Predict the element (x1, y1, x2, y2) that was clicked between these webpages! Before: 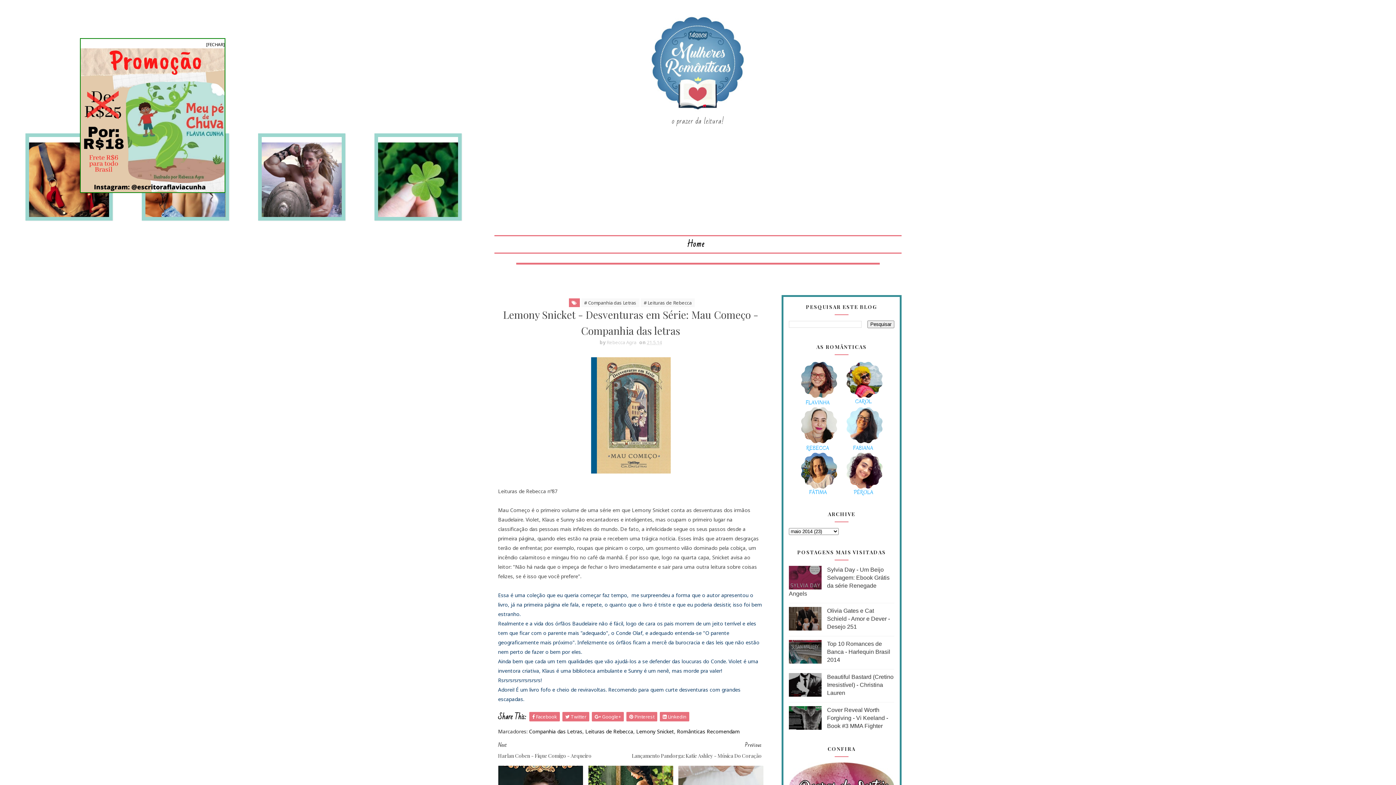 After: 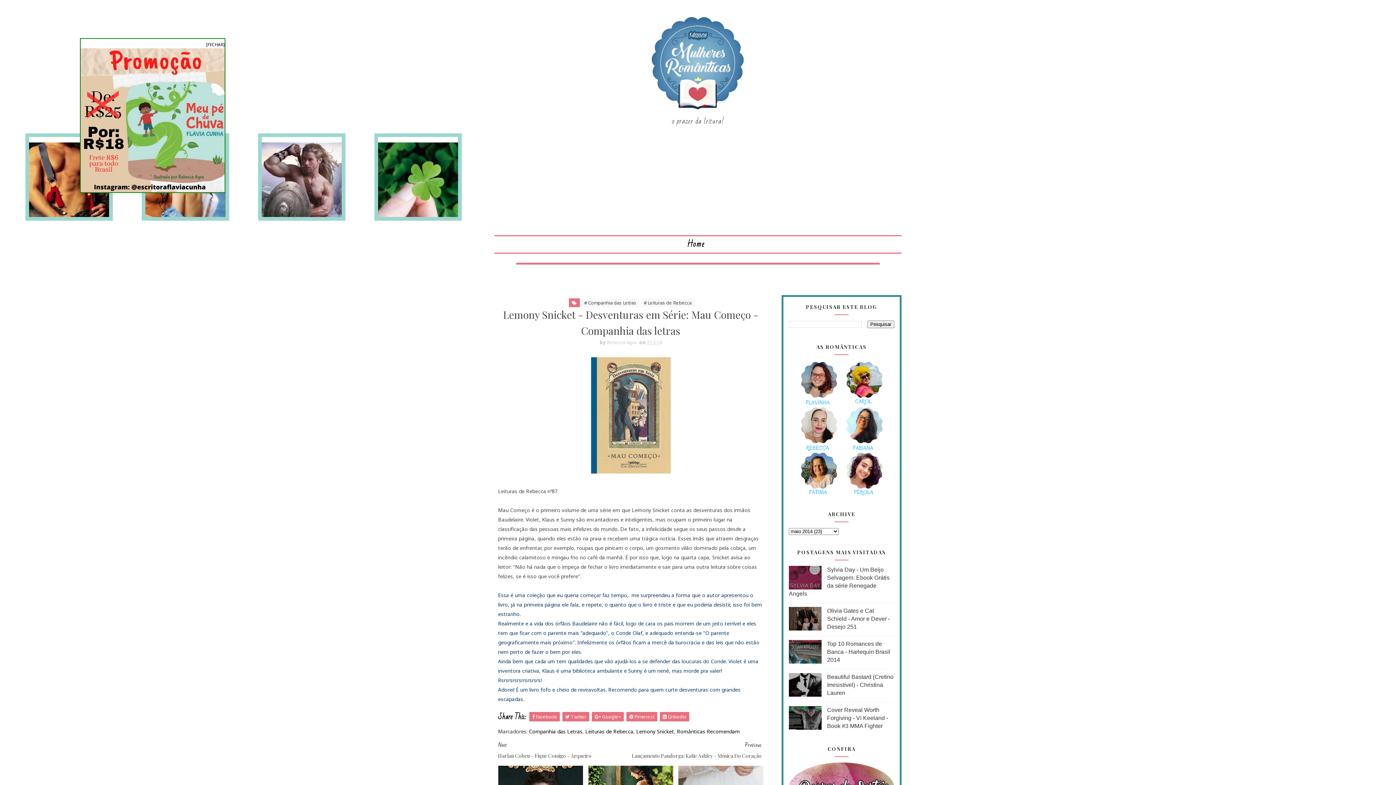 Action: bbox: (841, 470, 887, 477)